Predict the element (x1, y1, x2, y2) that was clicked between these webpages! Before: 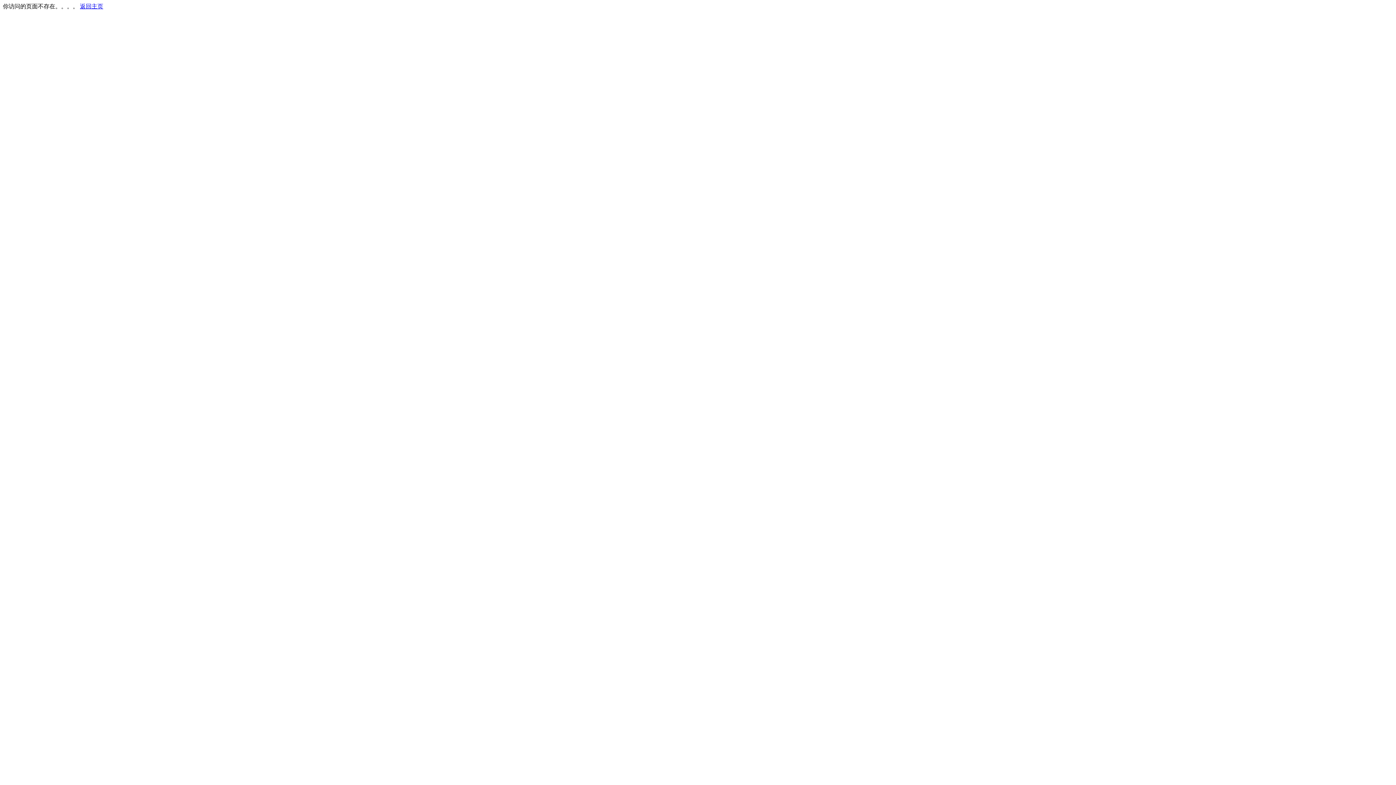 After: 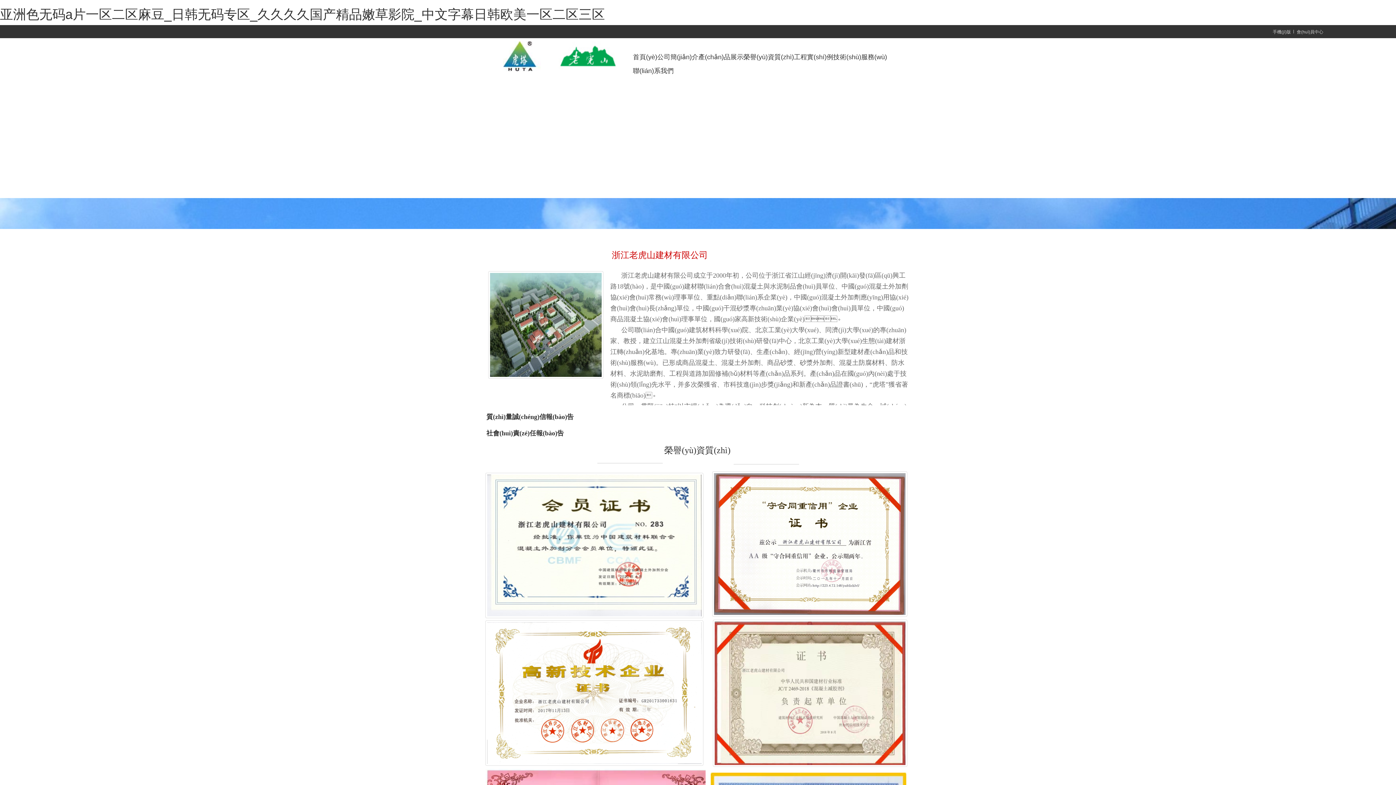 Action: bbox: (80, 3, 103, 9) label: 返回主页